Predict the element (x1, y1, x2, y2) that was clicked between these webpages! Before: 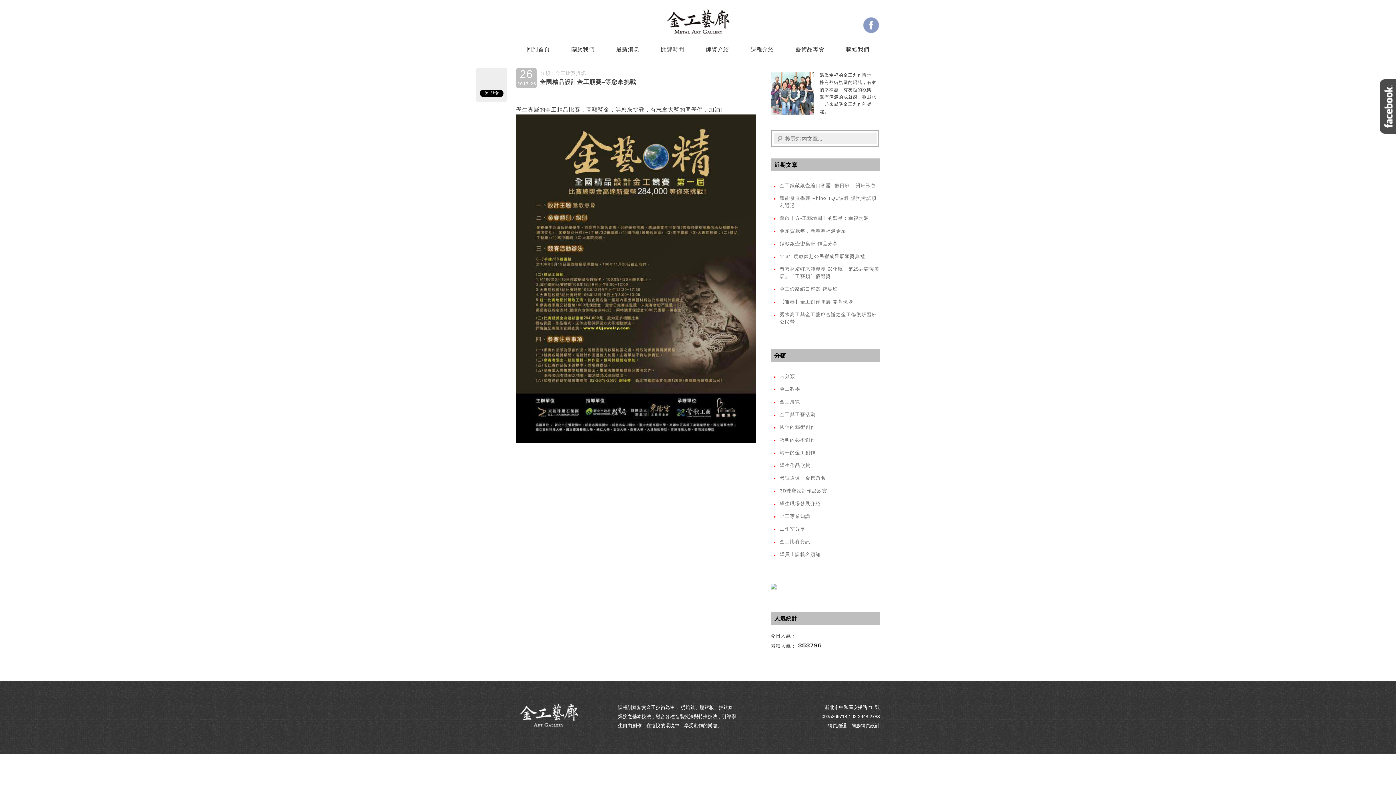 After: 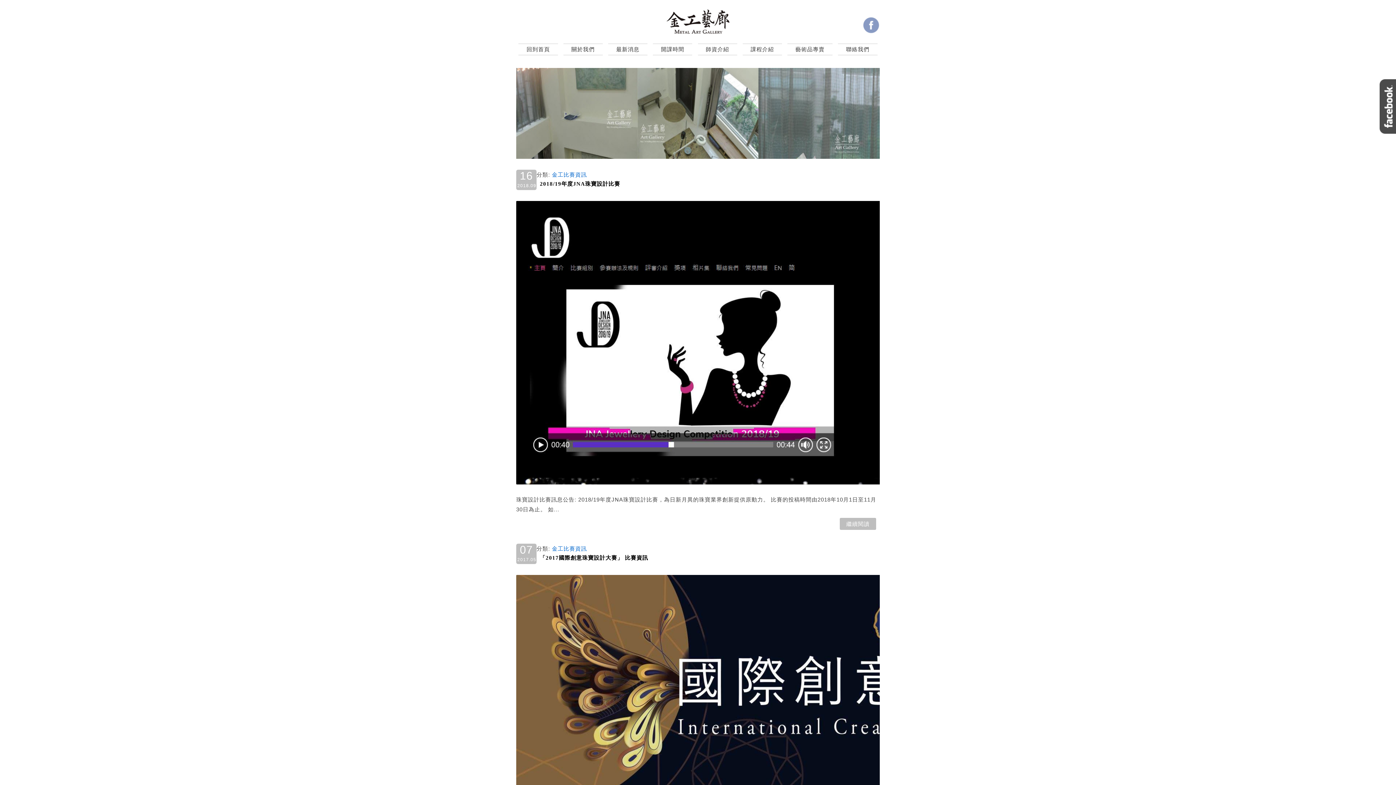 Action: label: 金工比賽資訊 bbox: (555, 70, 586, 76)